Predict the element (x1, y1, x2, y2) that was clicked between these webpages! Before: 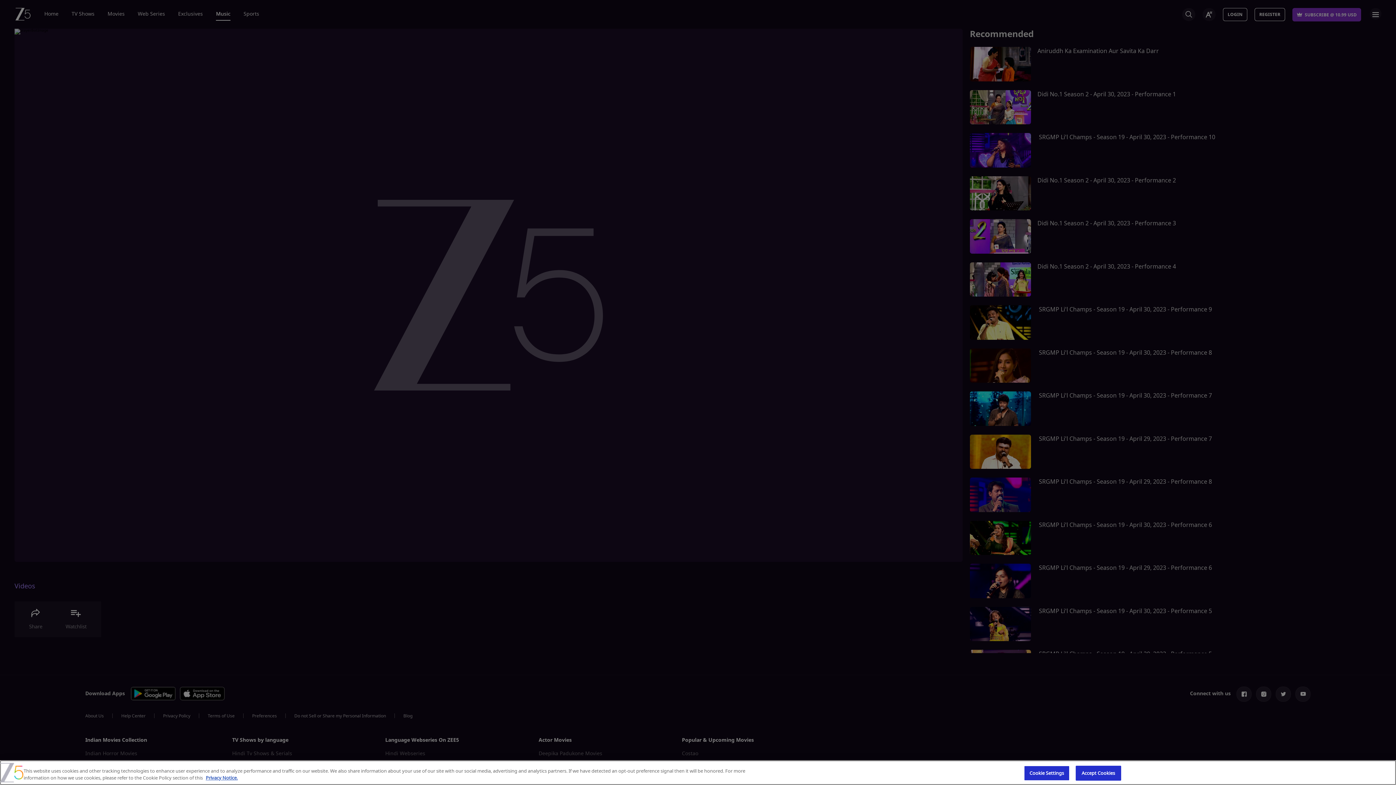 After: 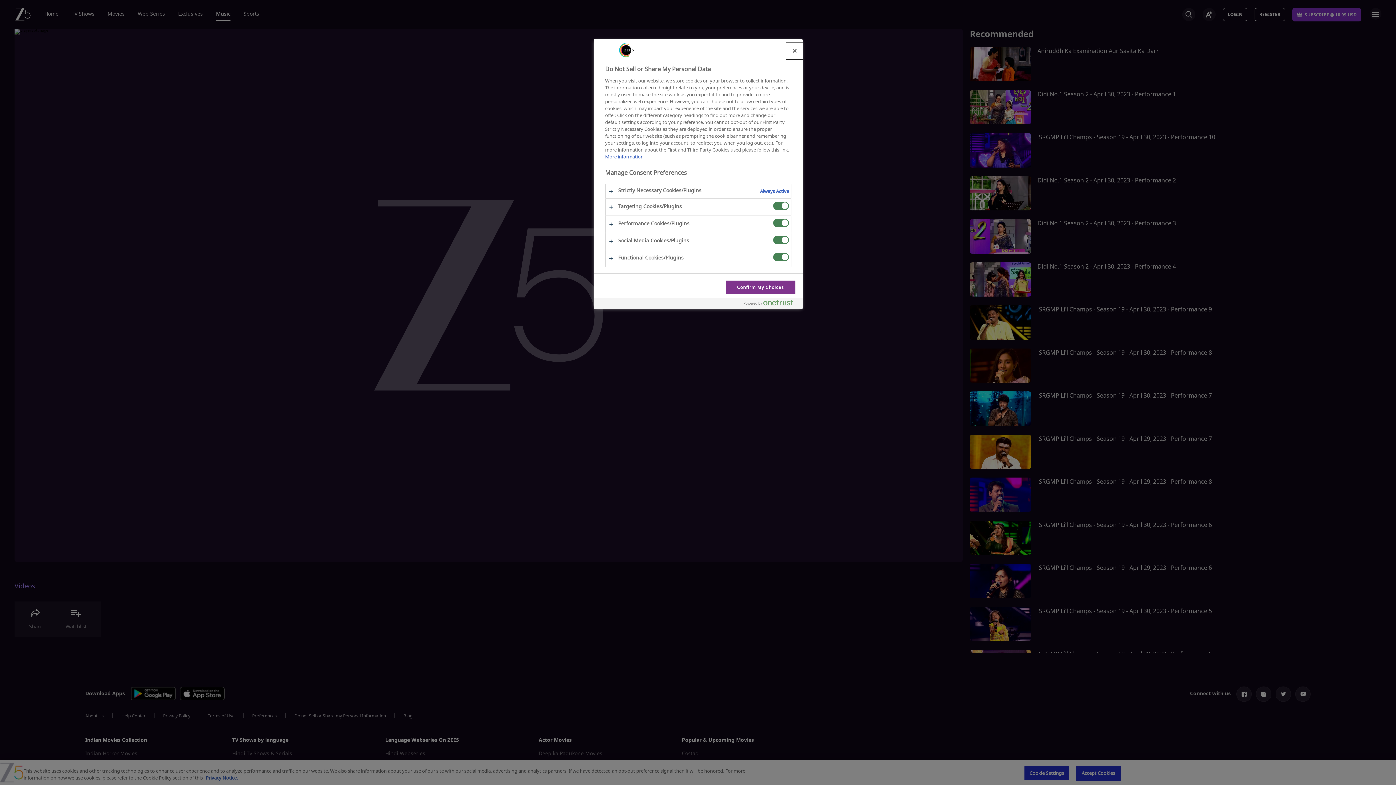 Action: label: Cookie Settings bbox: (1024, 766, 1069, 781)